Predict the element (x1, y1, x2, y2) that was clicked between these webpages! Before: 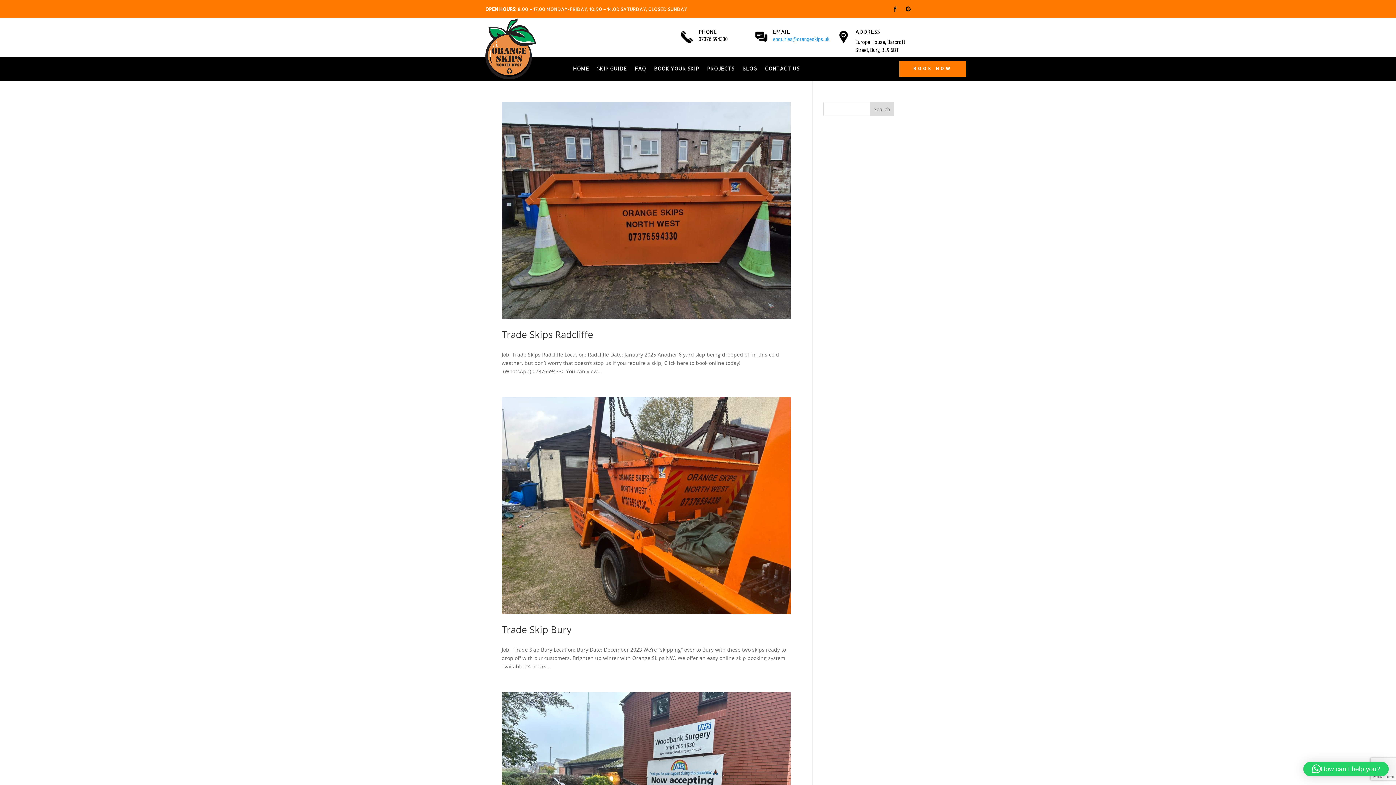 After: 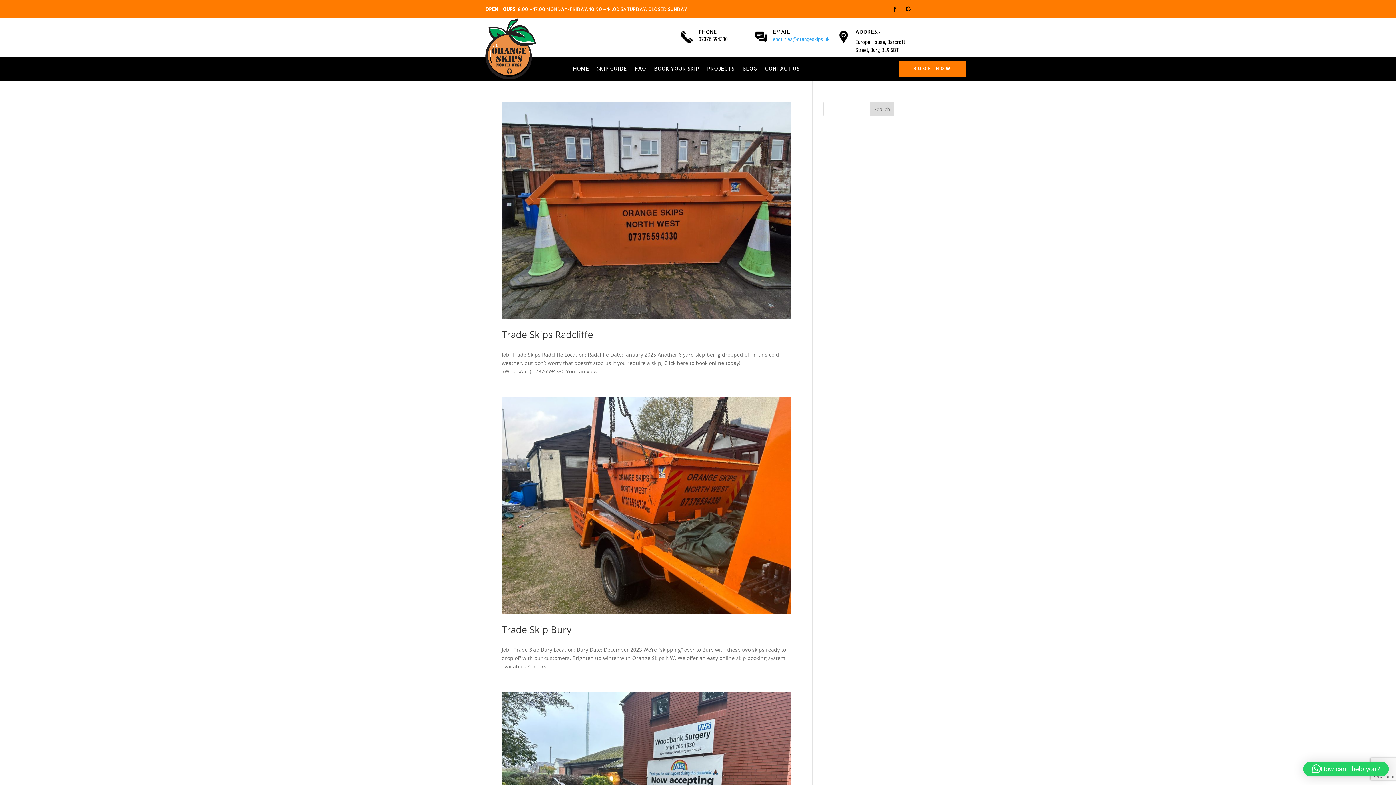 Action: bbox: (773, 36, 829, 42) label: enquiries@orangeskips.uk